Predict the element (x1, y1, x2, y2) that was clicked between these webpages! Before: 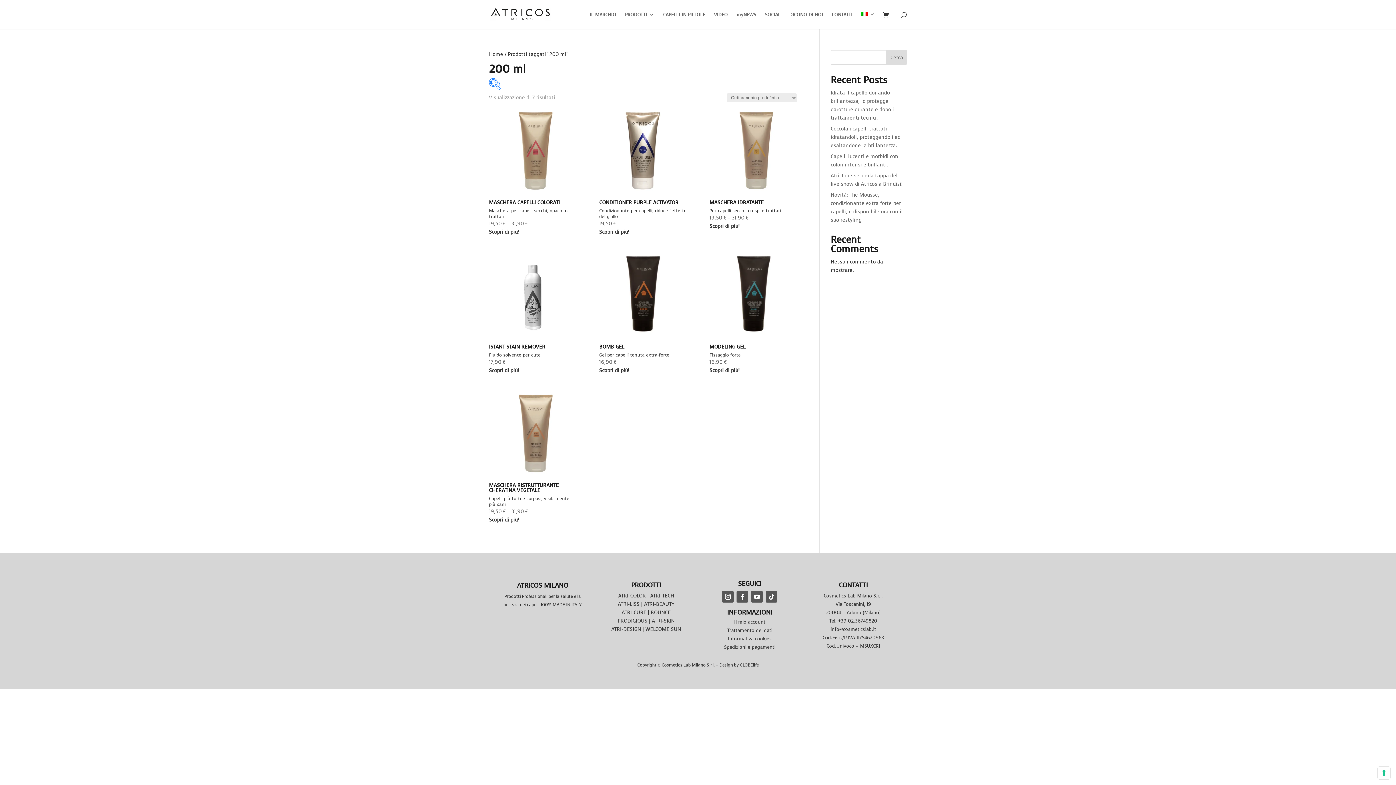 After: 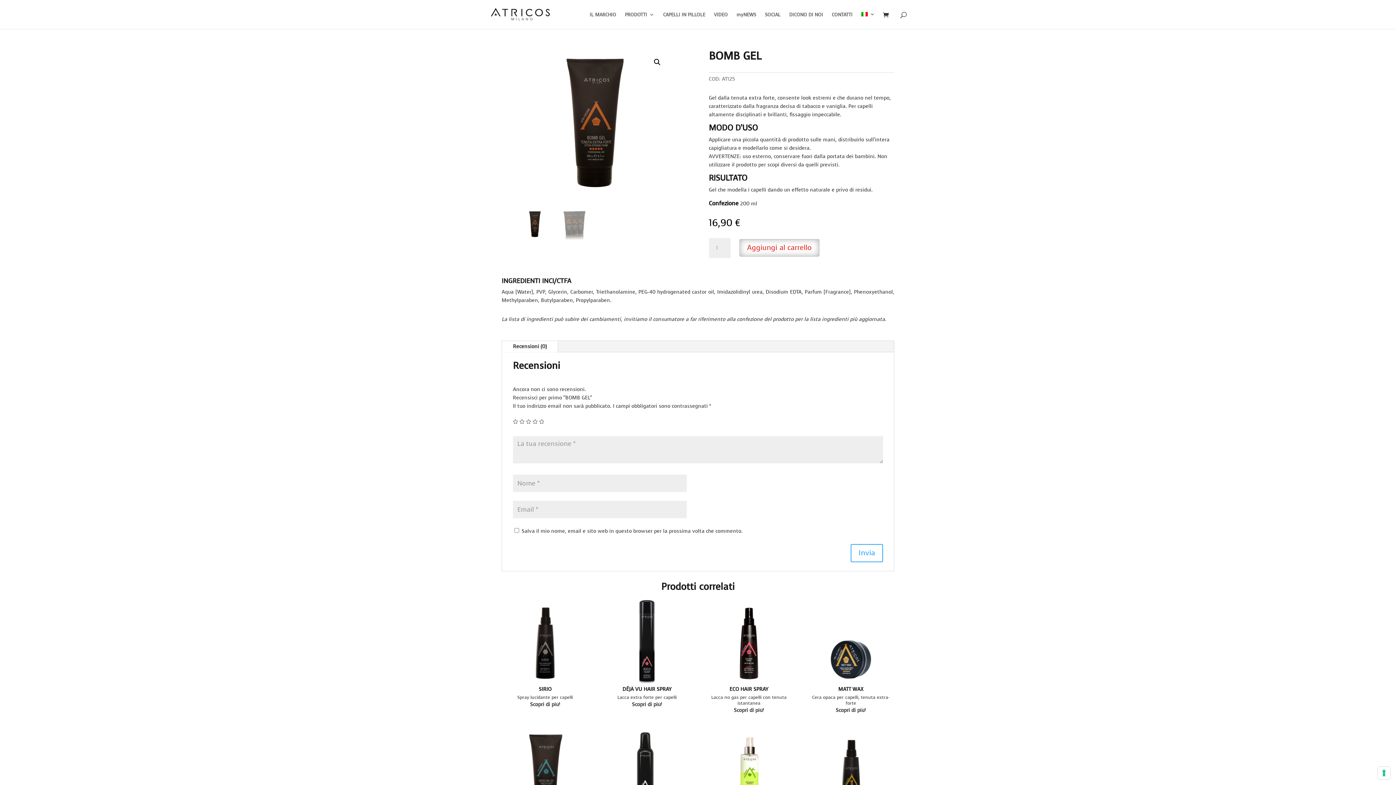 Action: label: Scopri di più! bbox: (599, 367, 629, 374)